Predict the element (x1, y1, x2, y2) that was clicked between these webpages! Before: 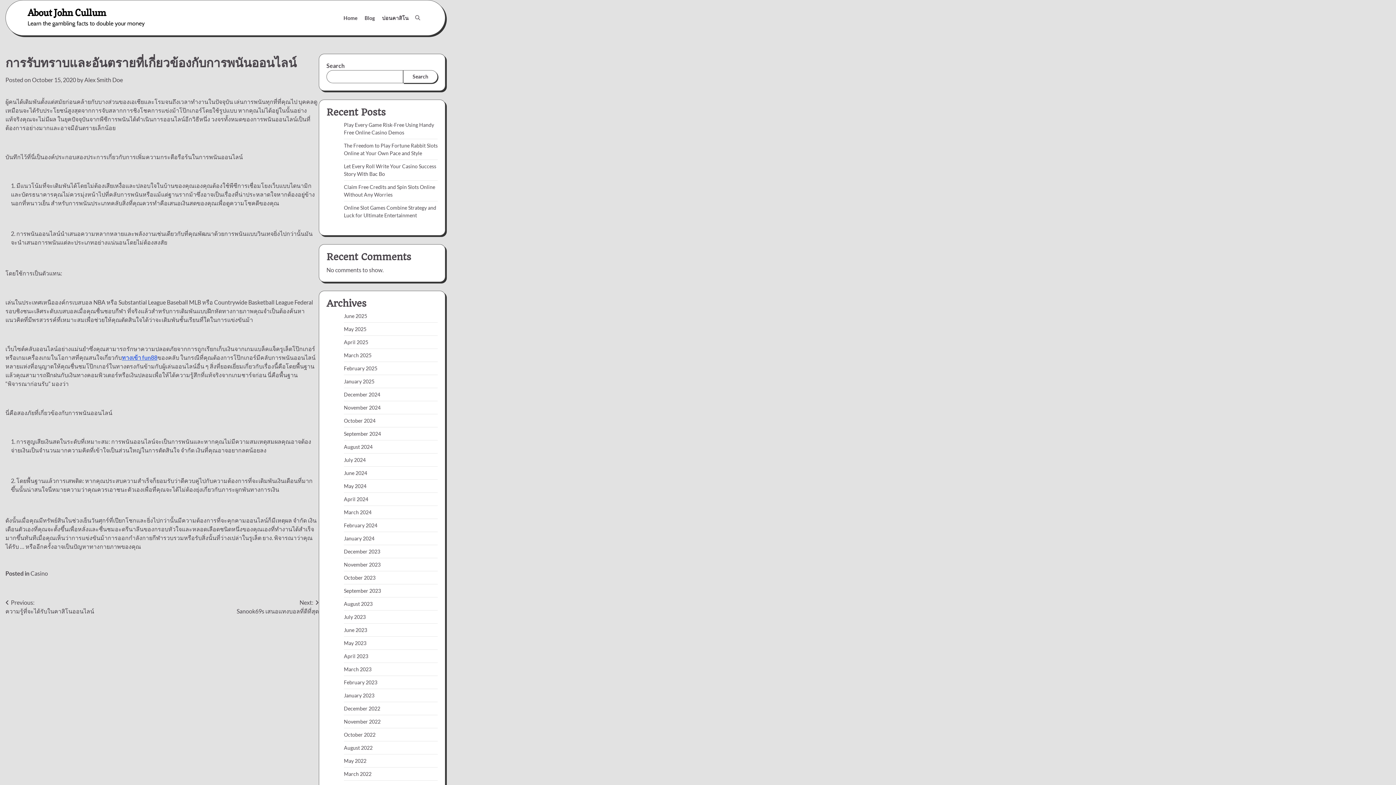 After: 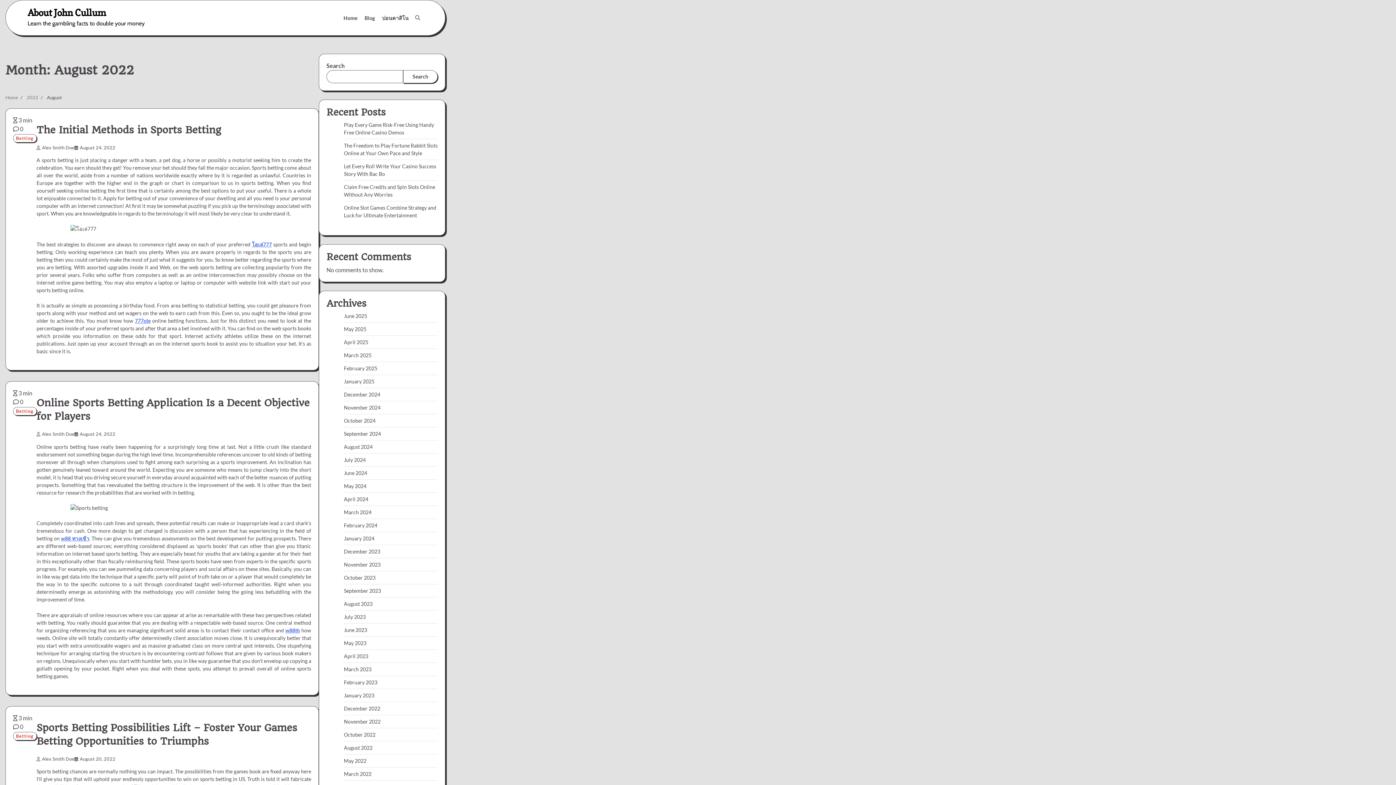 Action: bbox: (344, 745, 372, 751) label: August 2022